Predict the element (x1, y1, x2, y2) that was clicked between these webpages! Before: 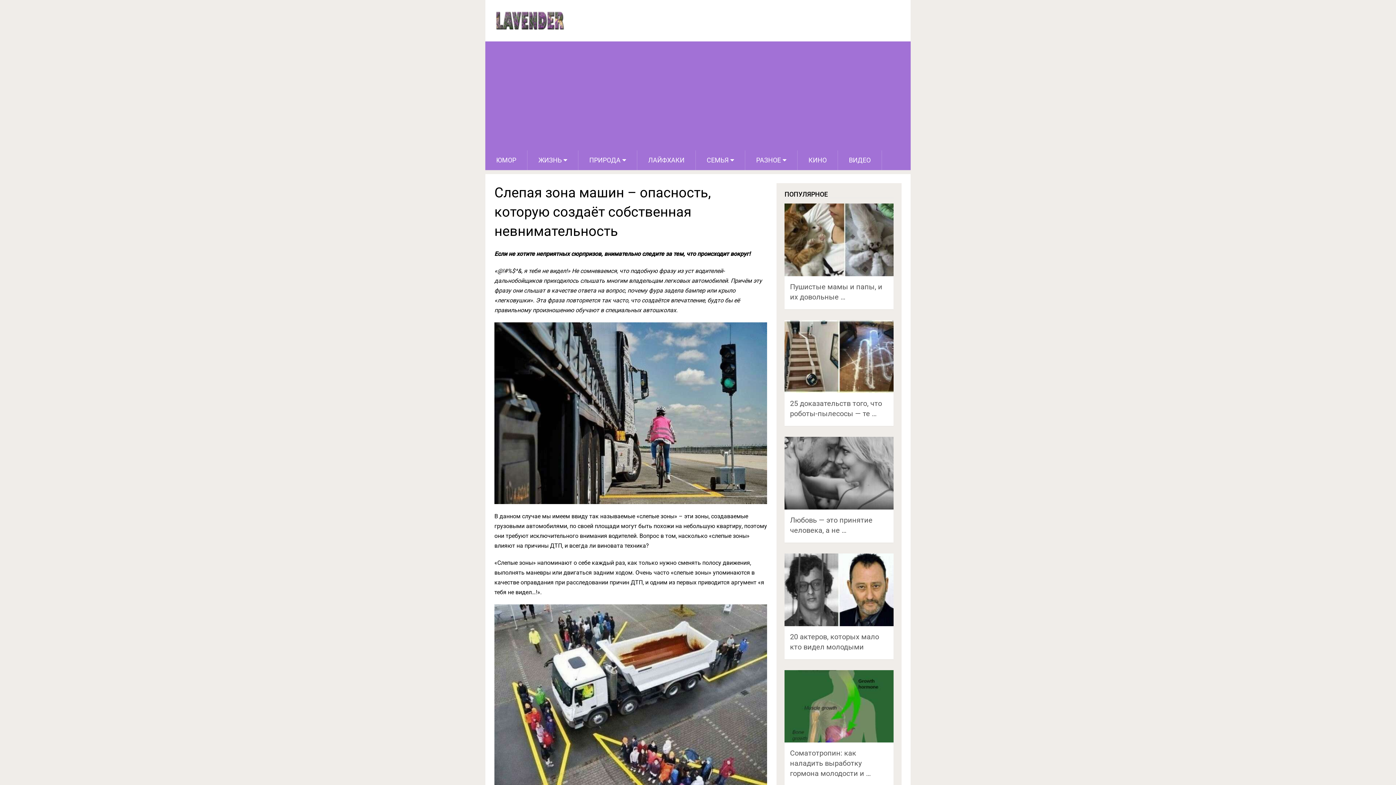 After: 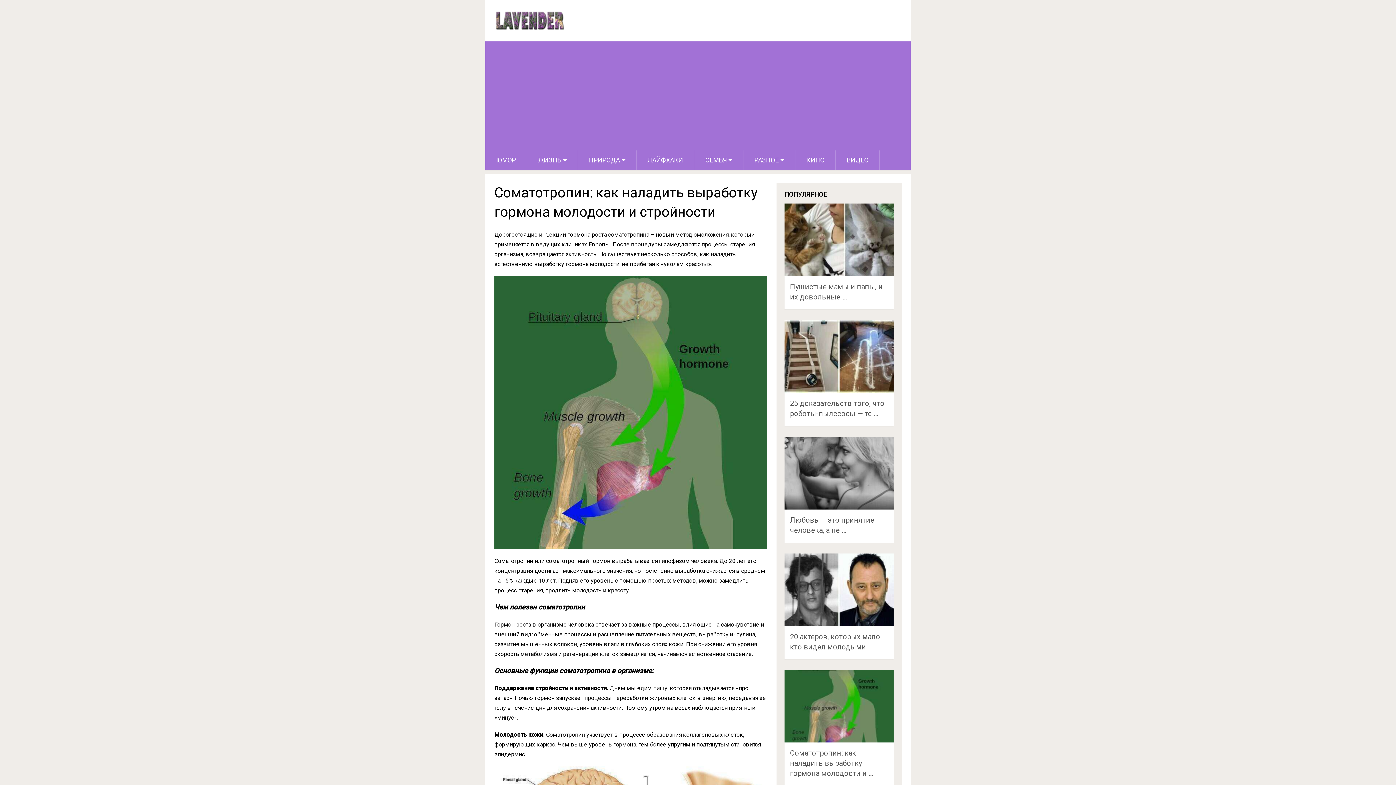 Action: label: Соматотропин: как наладить выработку гормона молодости и … bbox: (790, 749, 870, 778)